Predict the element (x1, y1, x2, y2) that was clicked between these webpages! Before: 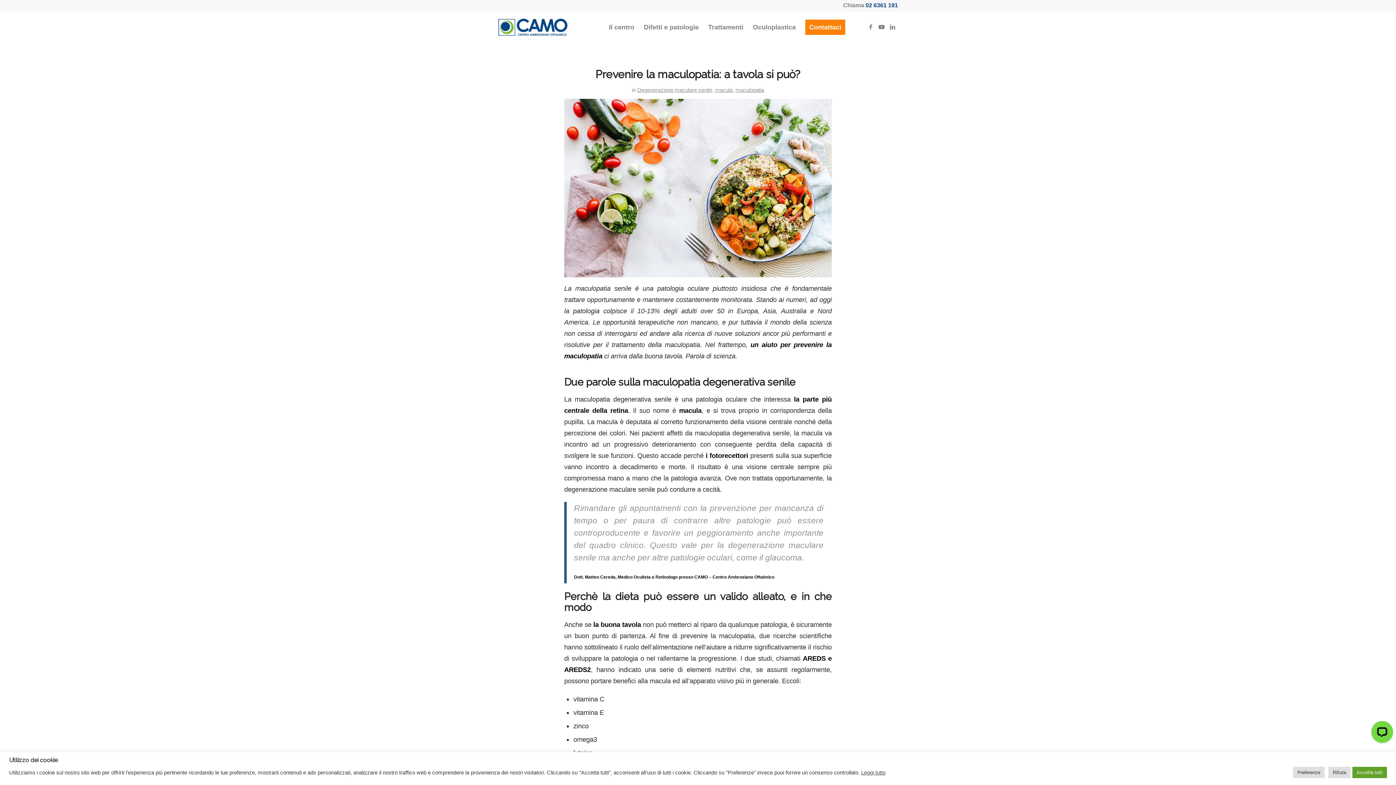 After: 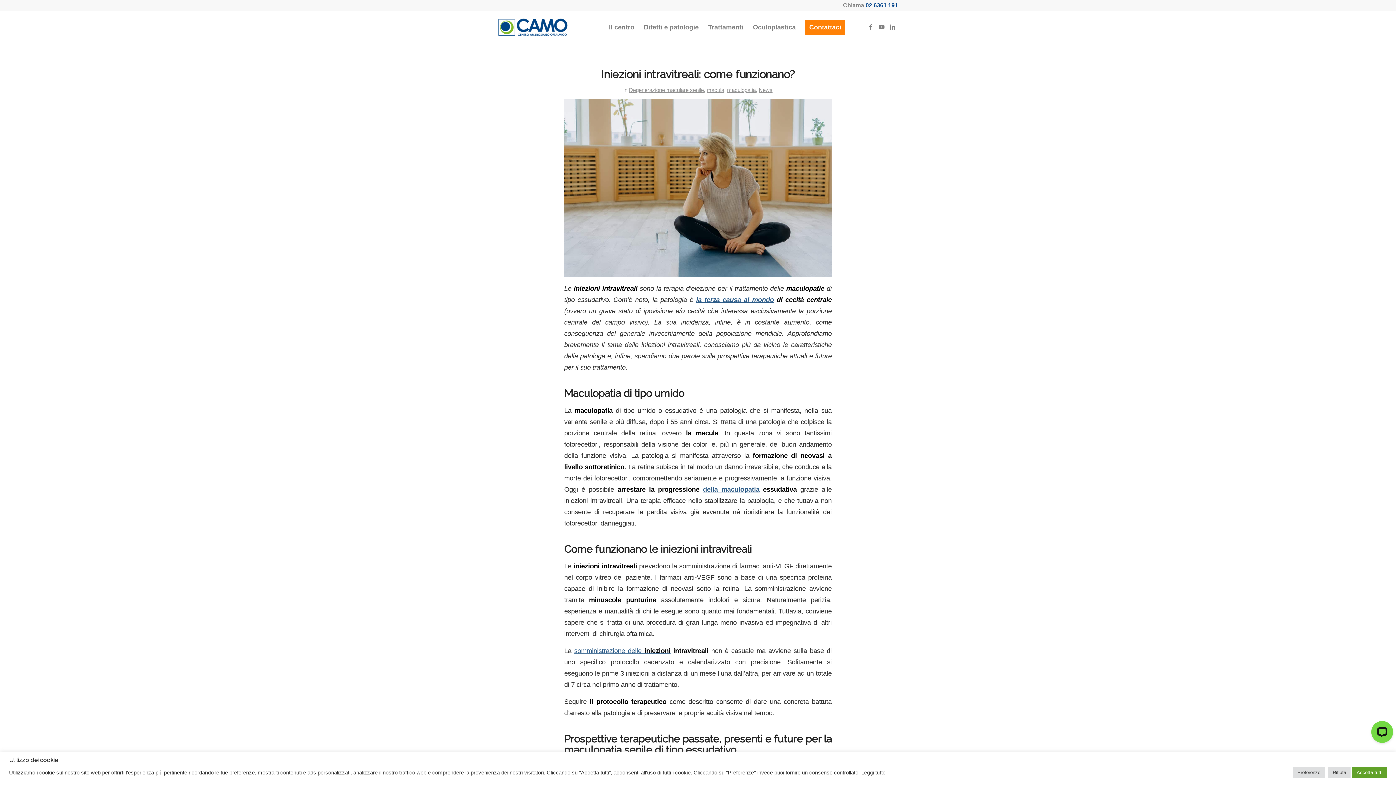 Action: label: macula bbox: (715, 87, 732, 93)